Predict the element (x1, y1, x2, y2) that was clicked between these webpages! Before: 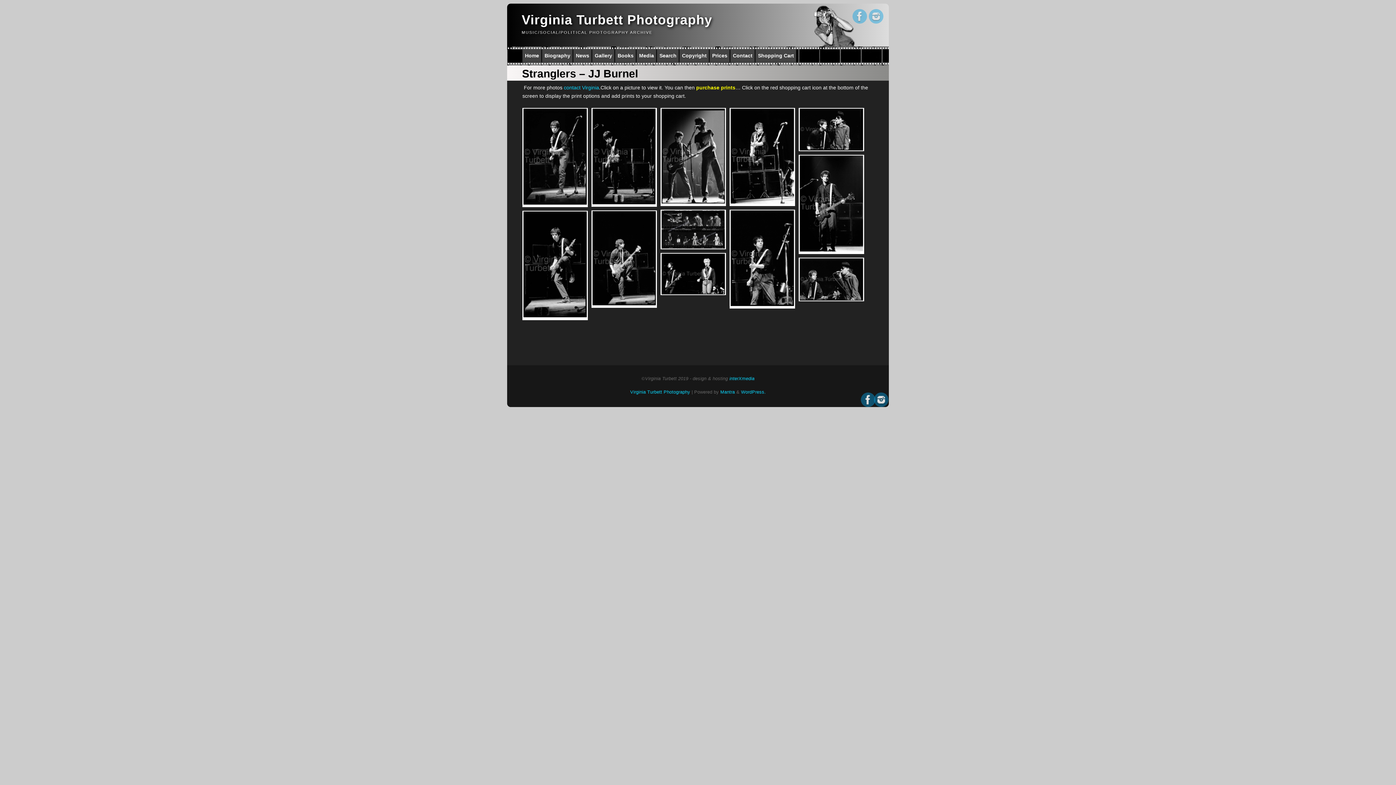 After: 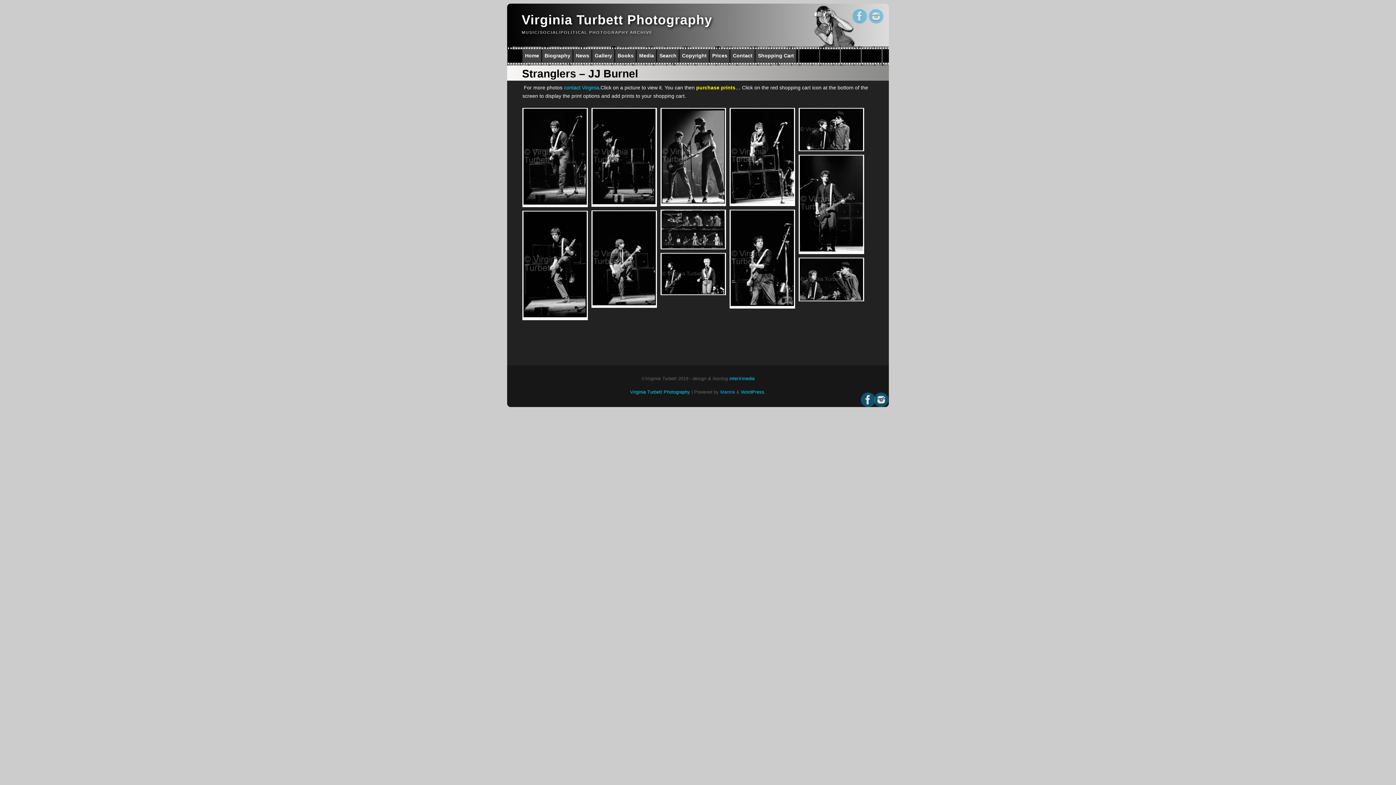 Action: bbox: (720, 389, 735, 394) label: Mantra